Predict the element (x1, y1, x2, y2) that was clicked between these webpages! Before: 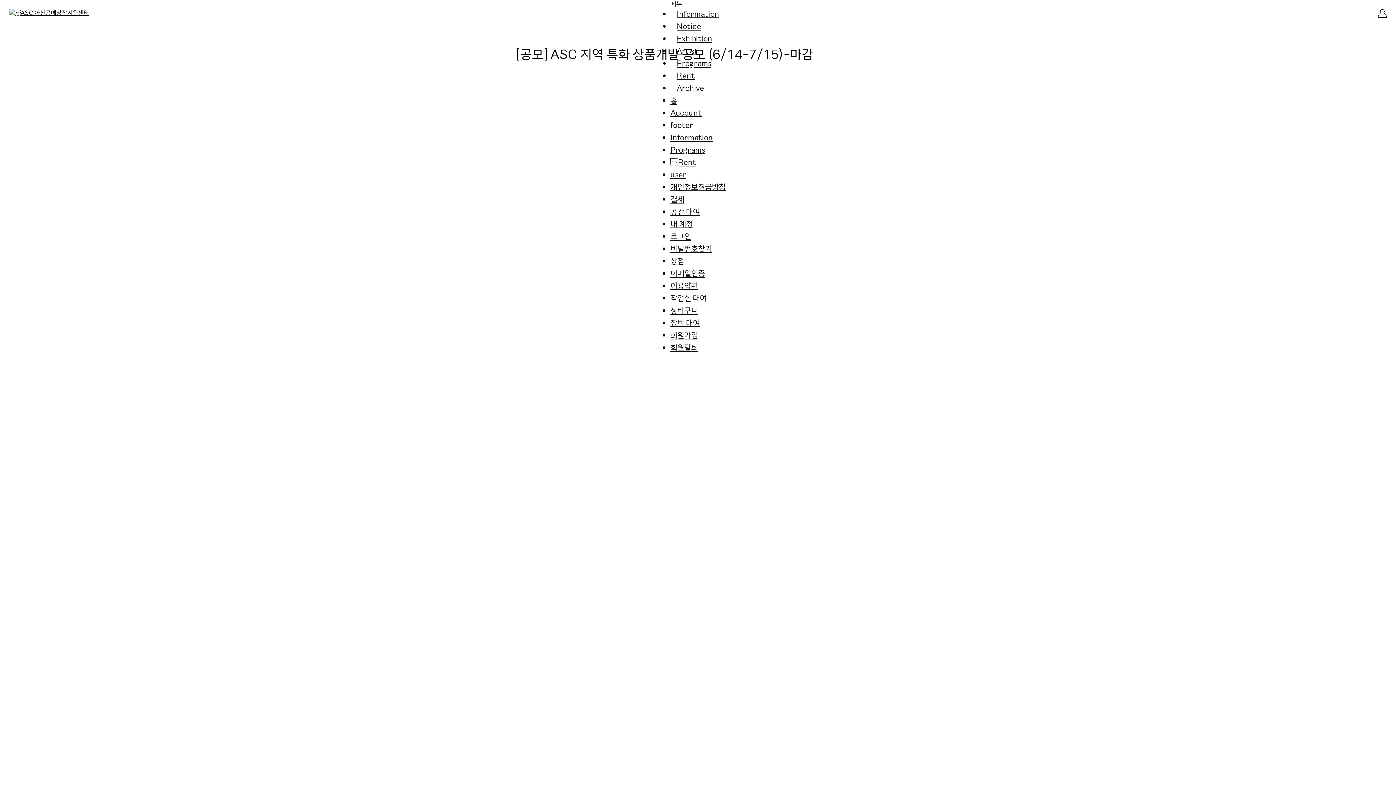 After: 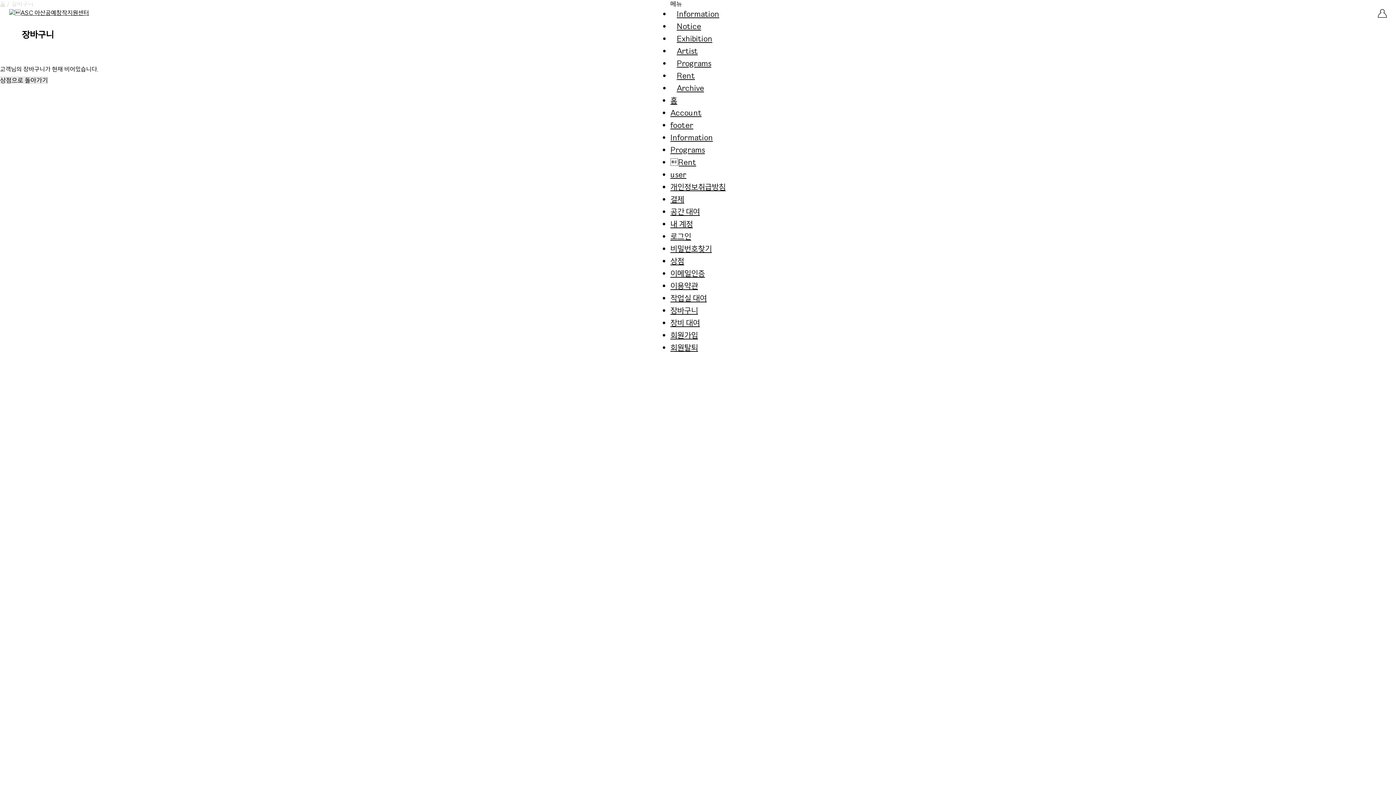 Action: bbox: (670, 305, 698, 315) label: 장바구니